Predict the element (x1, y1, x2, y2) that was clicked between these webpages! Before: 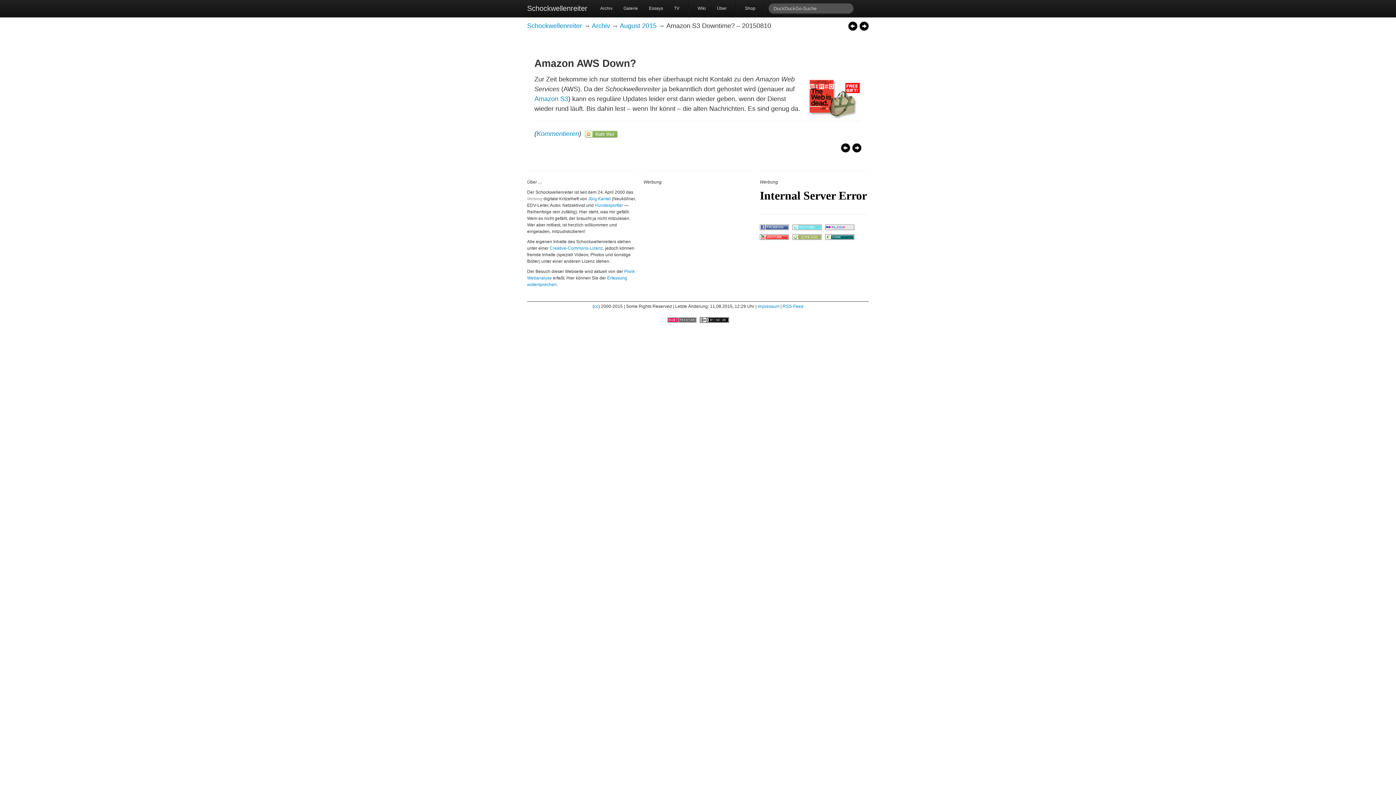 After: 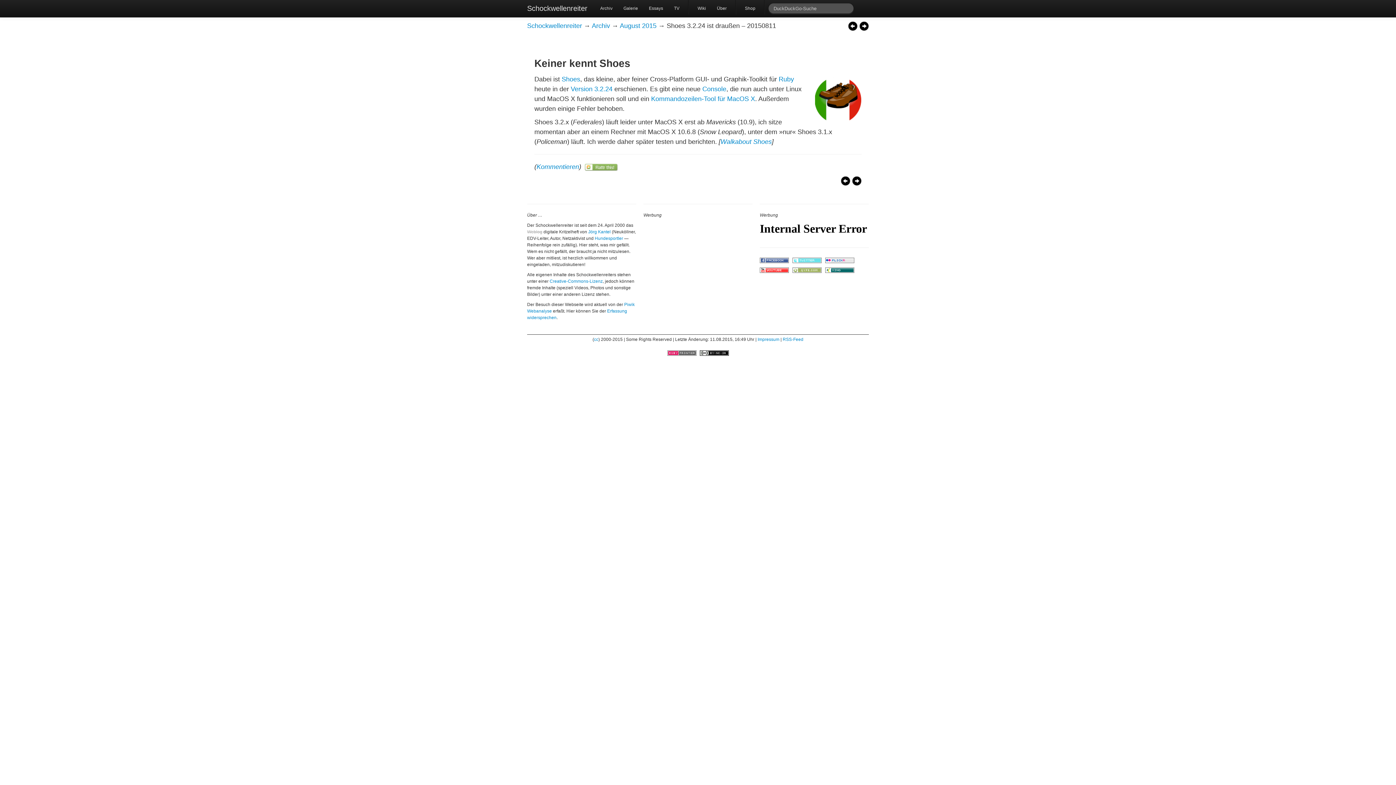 Action: bbox: (852, 143, 861, 151)